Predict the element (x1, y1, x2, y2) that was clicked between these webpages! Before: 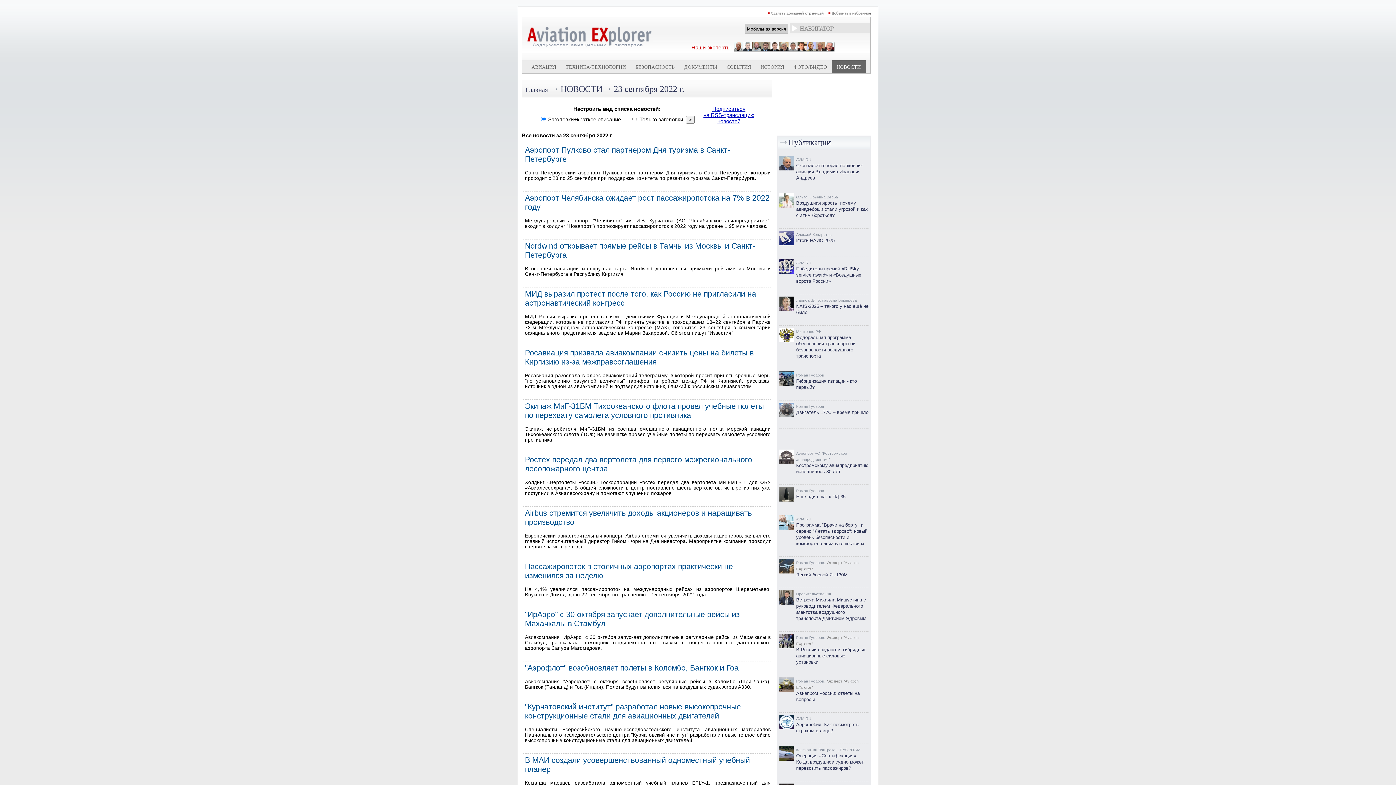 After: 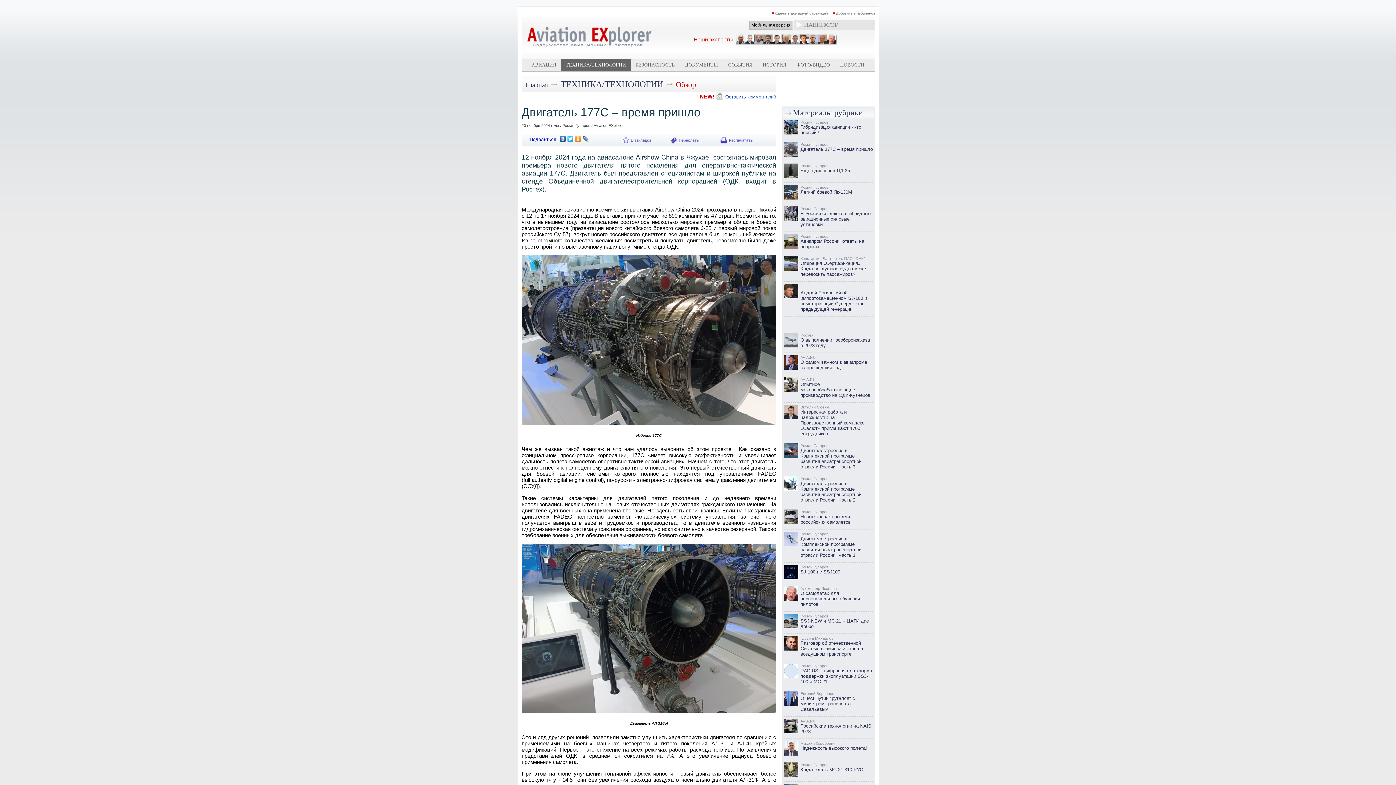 Action: bbox: (779, 412, 794, 418)